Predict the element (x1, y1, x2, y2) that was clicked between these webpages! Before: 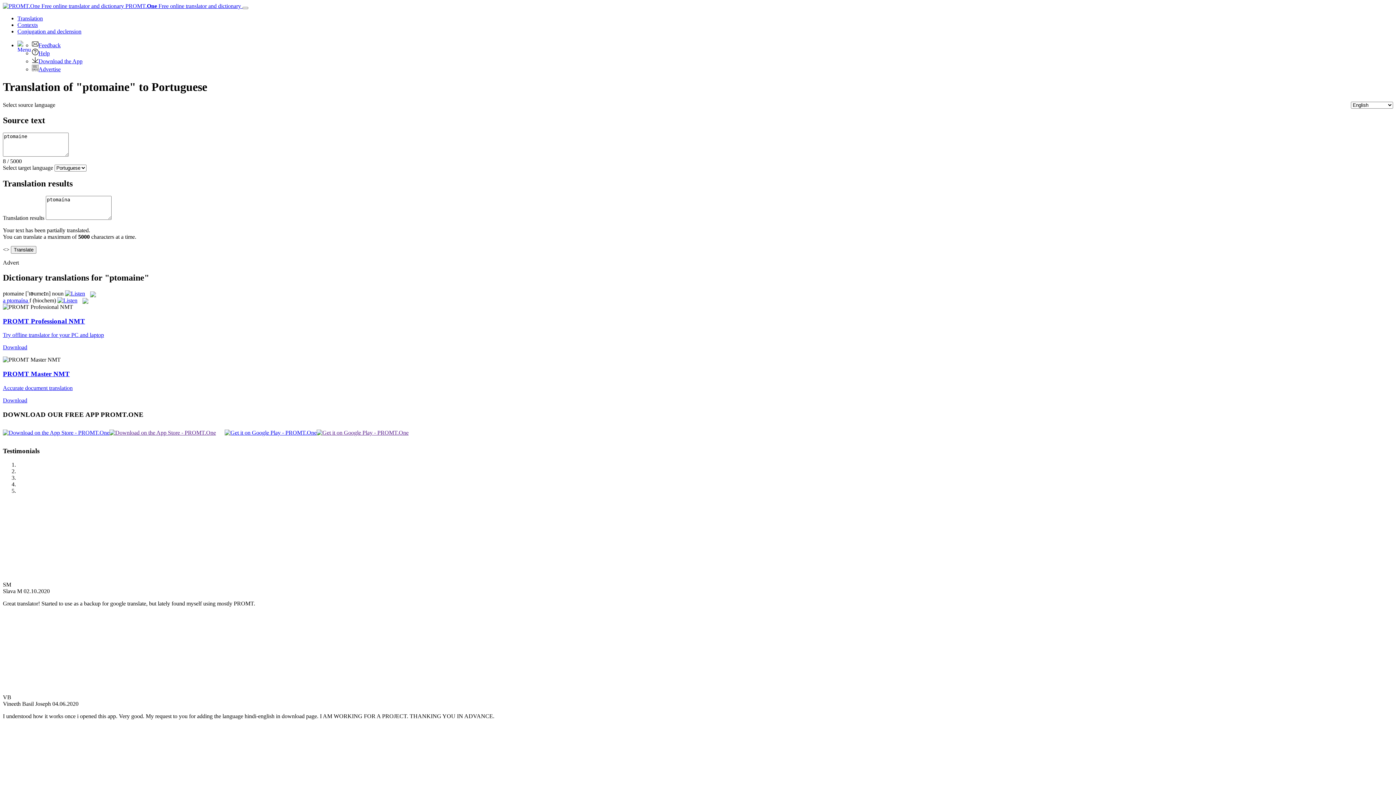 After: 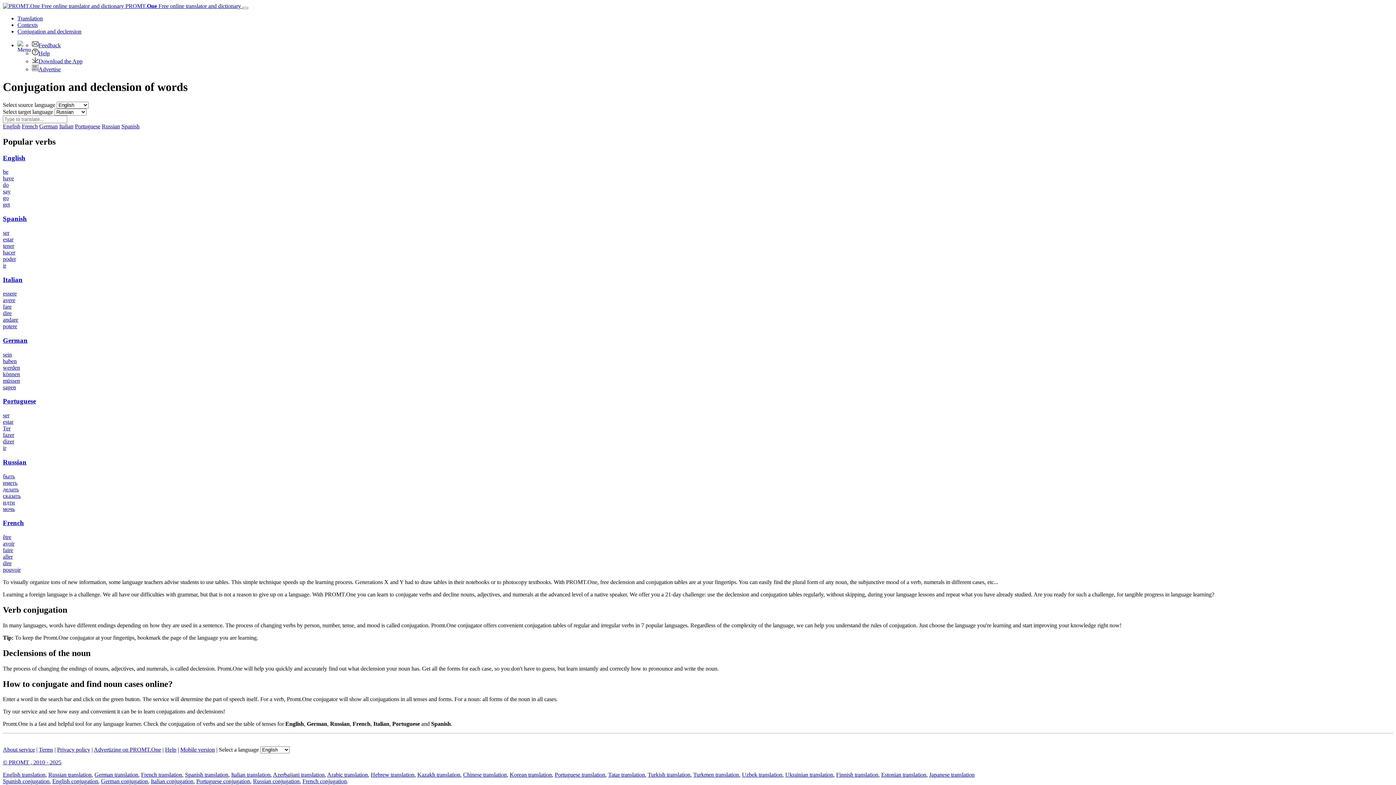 Action: bbox: (17, 28, 81, 34) label: Conjugation and declension